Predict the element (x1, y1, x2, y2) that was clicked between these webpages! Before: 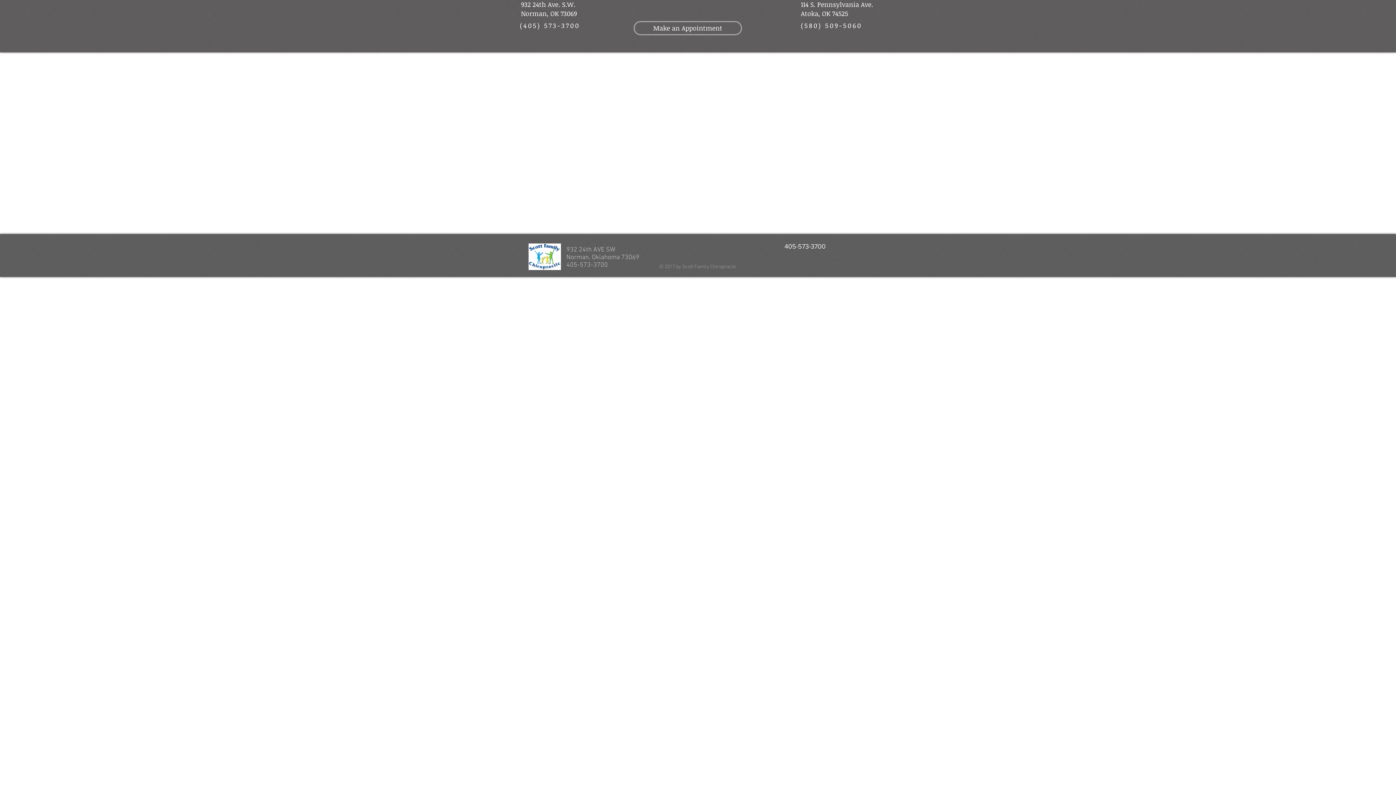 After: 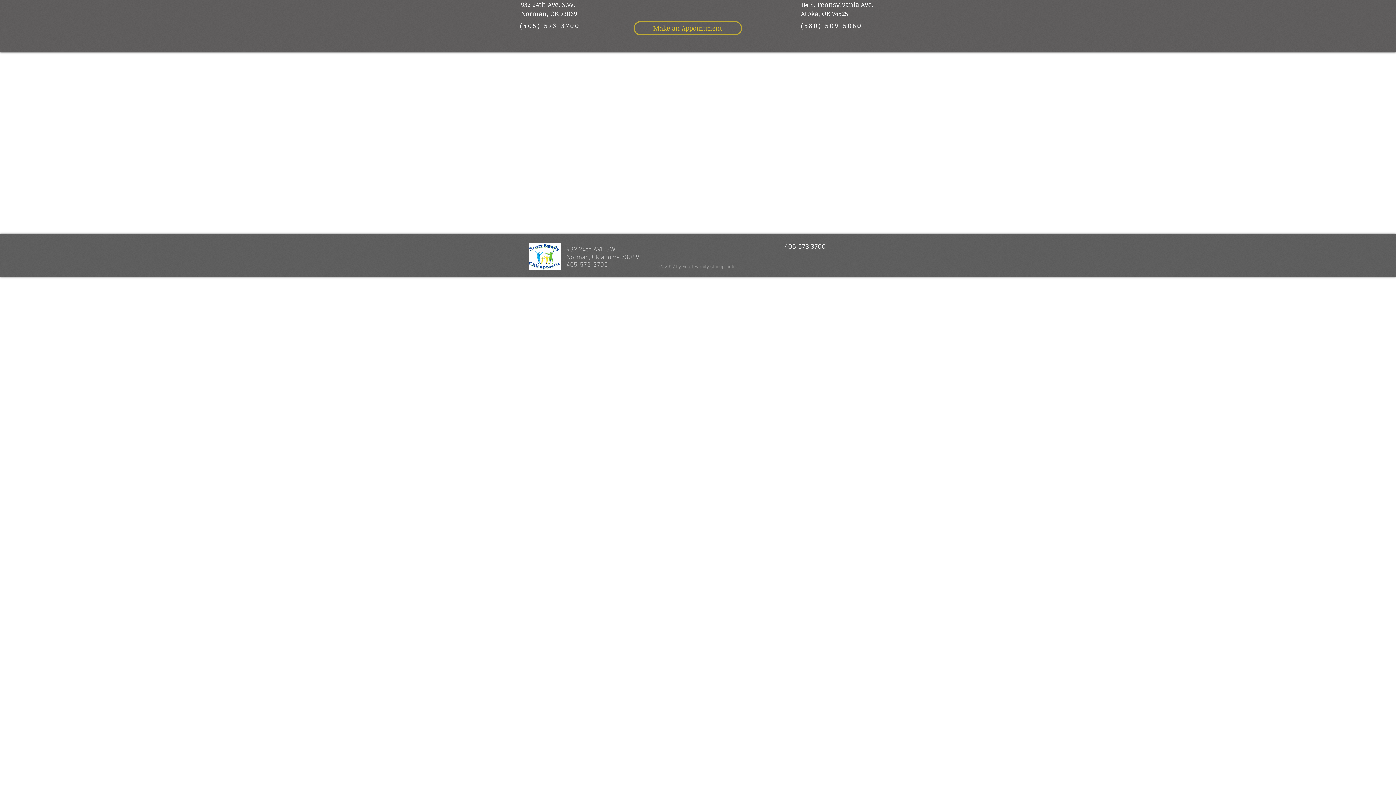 Action: label: Make an Appointment bbox: (633, 21, 742, 35)